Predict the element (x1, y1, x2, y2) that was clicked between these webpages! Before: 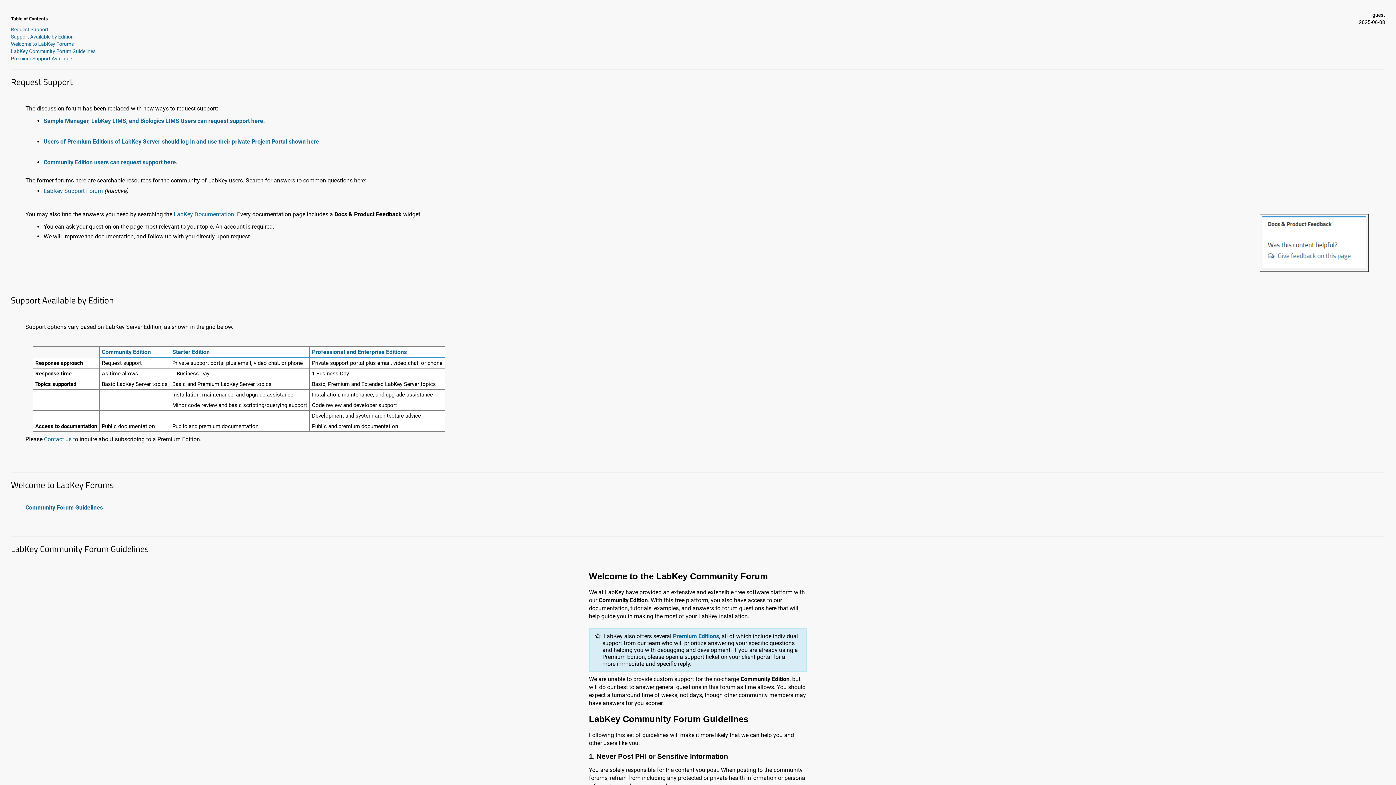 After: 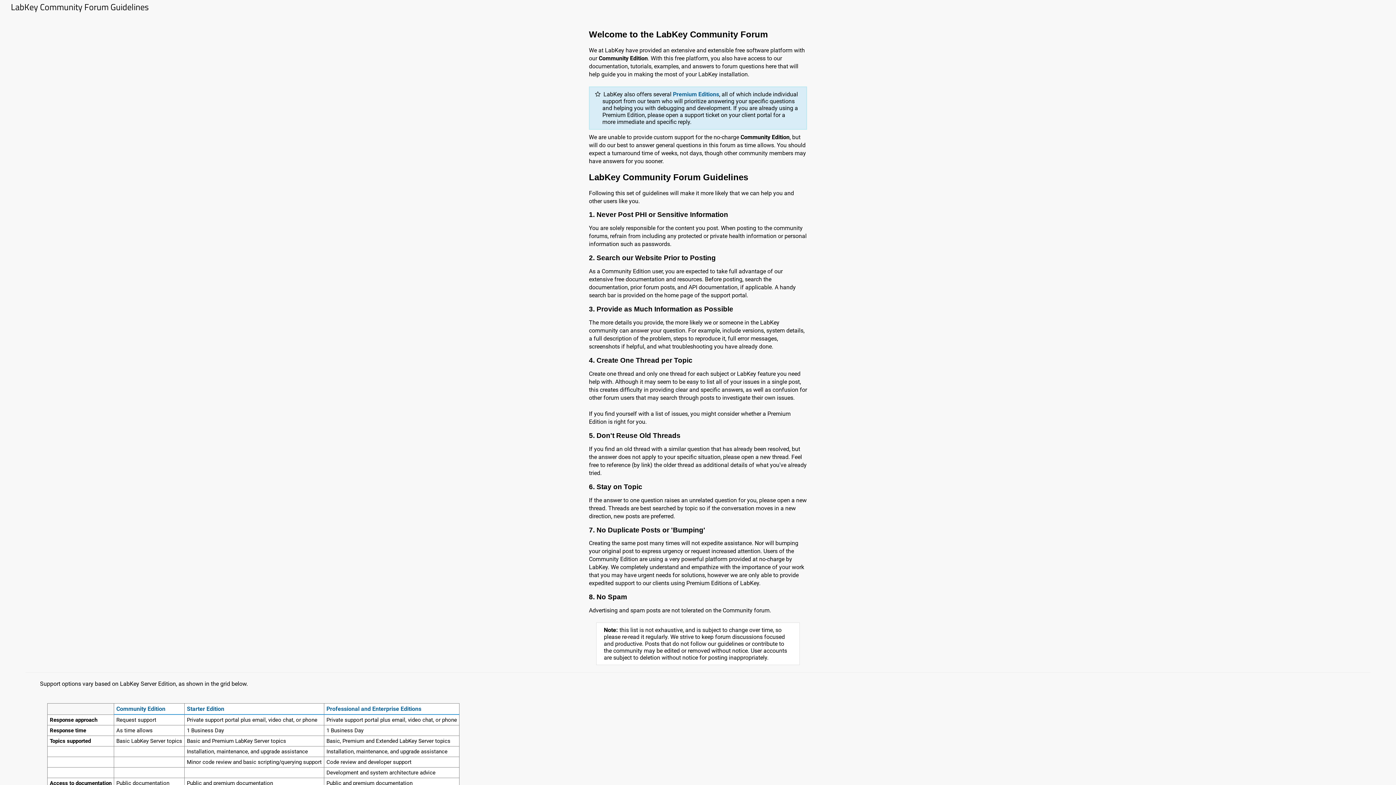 Action: bbox: (10, 48, 95, 54) label: LabKey Community Forum Guidelines